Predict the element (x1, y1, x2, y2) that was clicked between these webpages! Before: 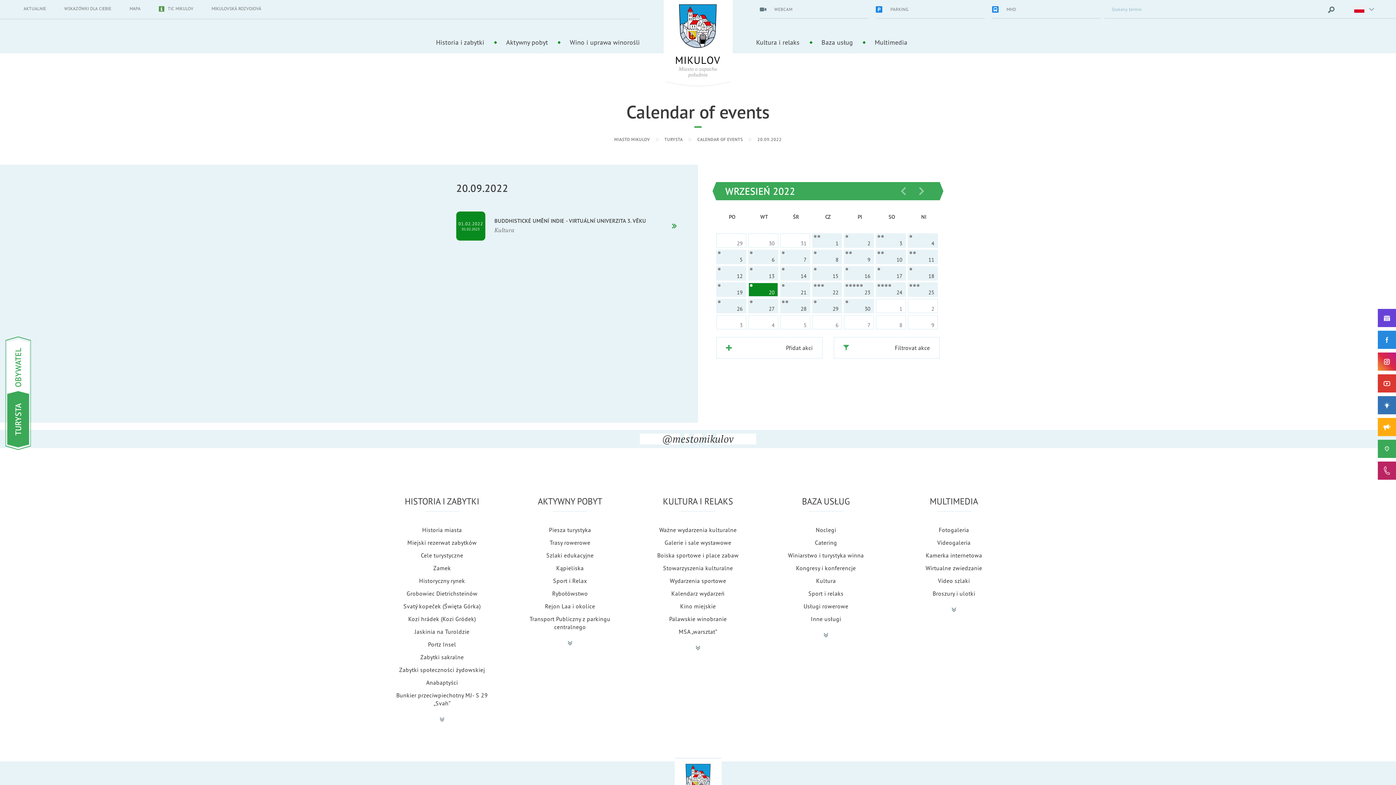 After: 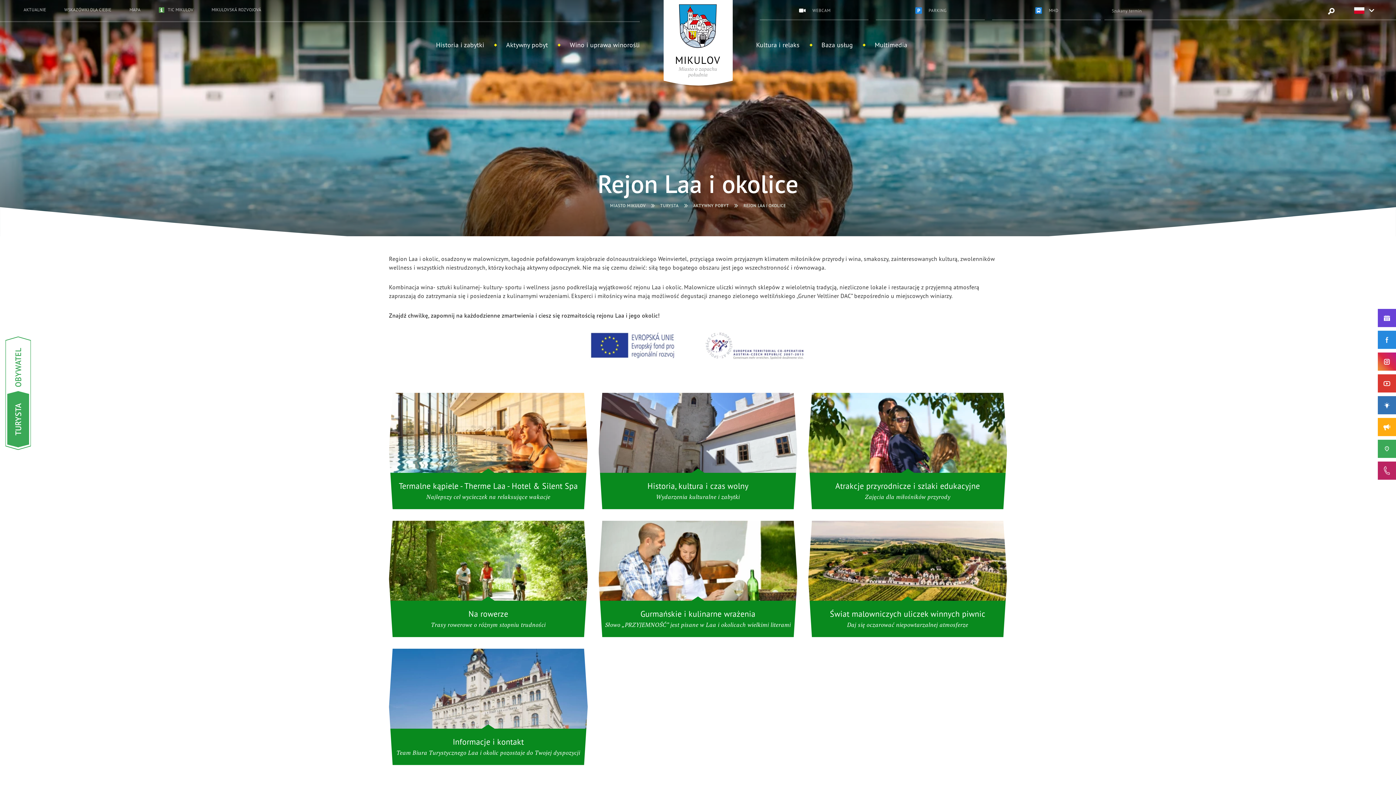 Action: label: Rejon Laa i okolice bbox: (545, 601, 595, 612)